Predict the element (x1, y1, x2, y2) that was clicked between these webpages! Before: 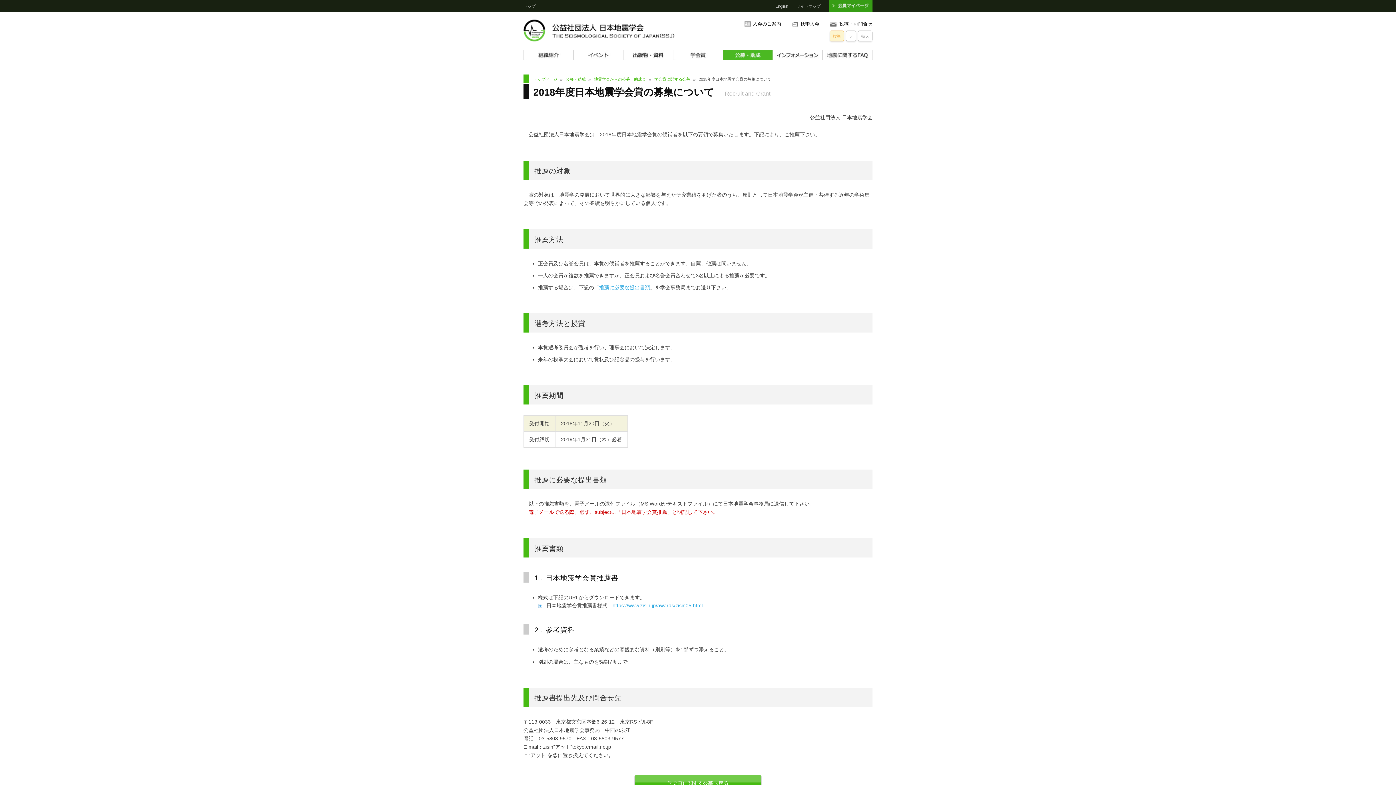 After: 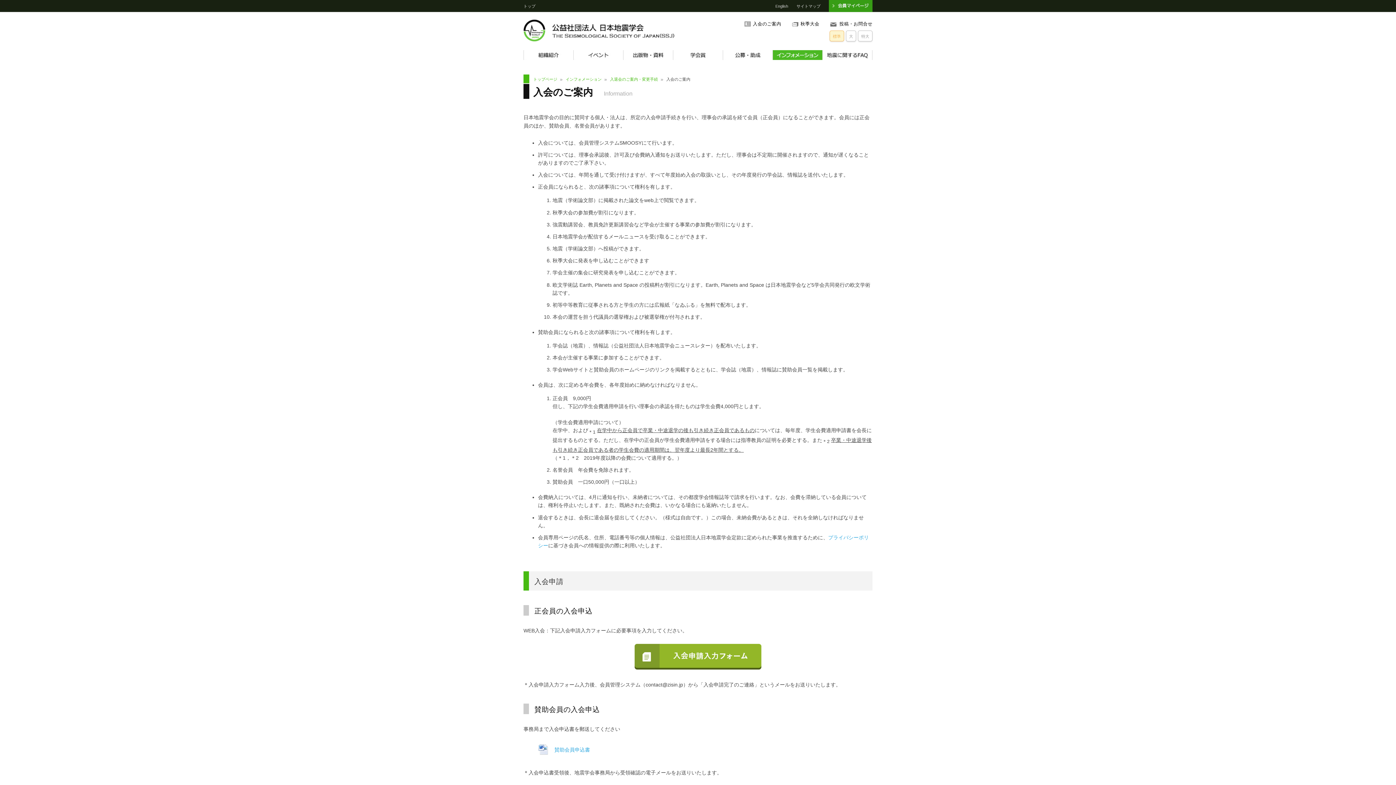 Action: label: 入会のご案内 bbox: (744, 21, 781, 26)